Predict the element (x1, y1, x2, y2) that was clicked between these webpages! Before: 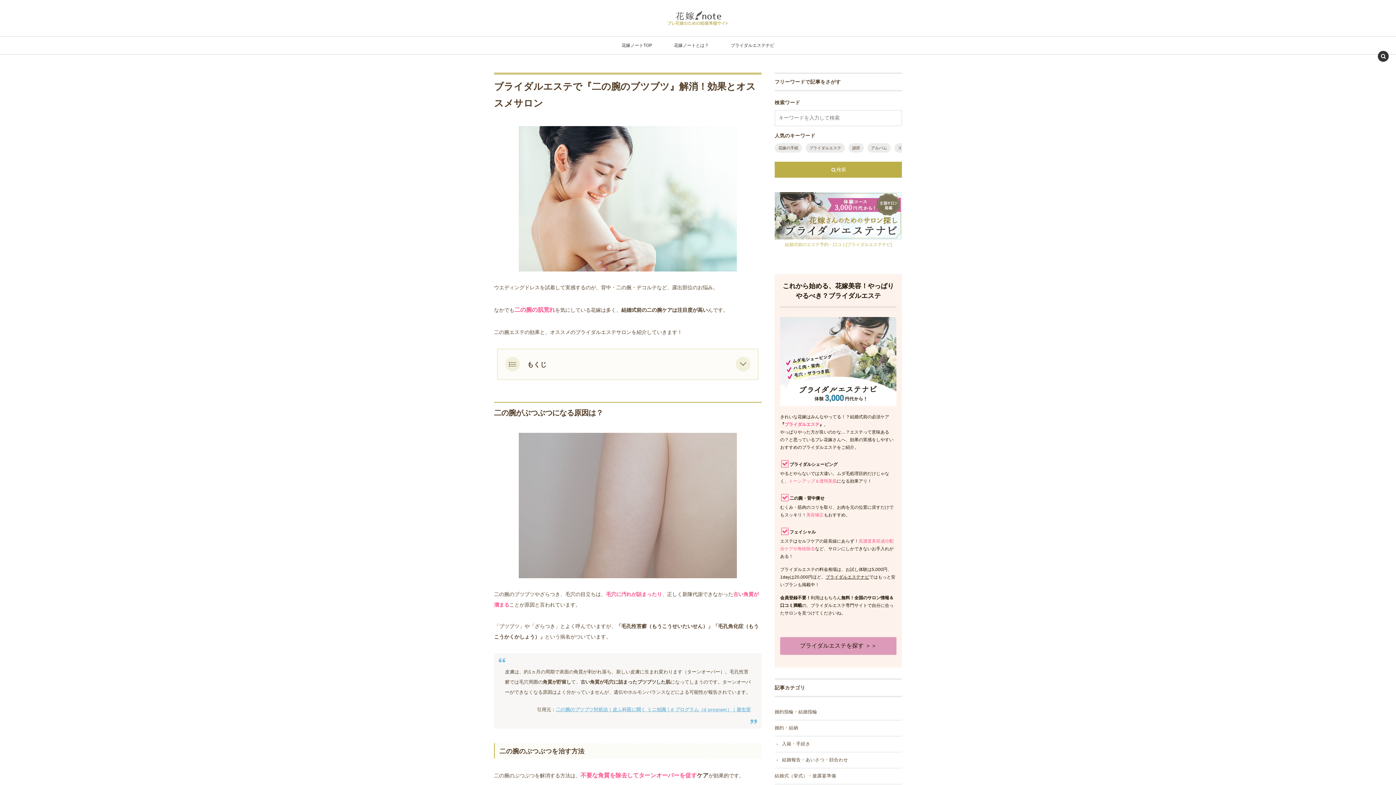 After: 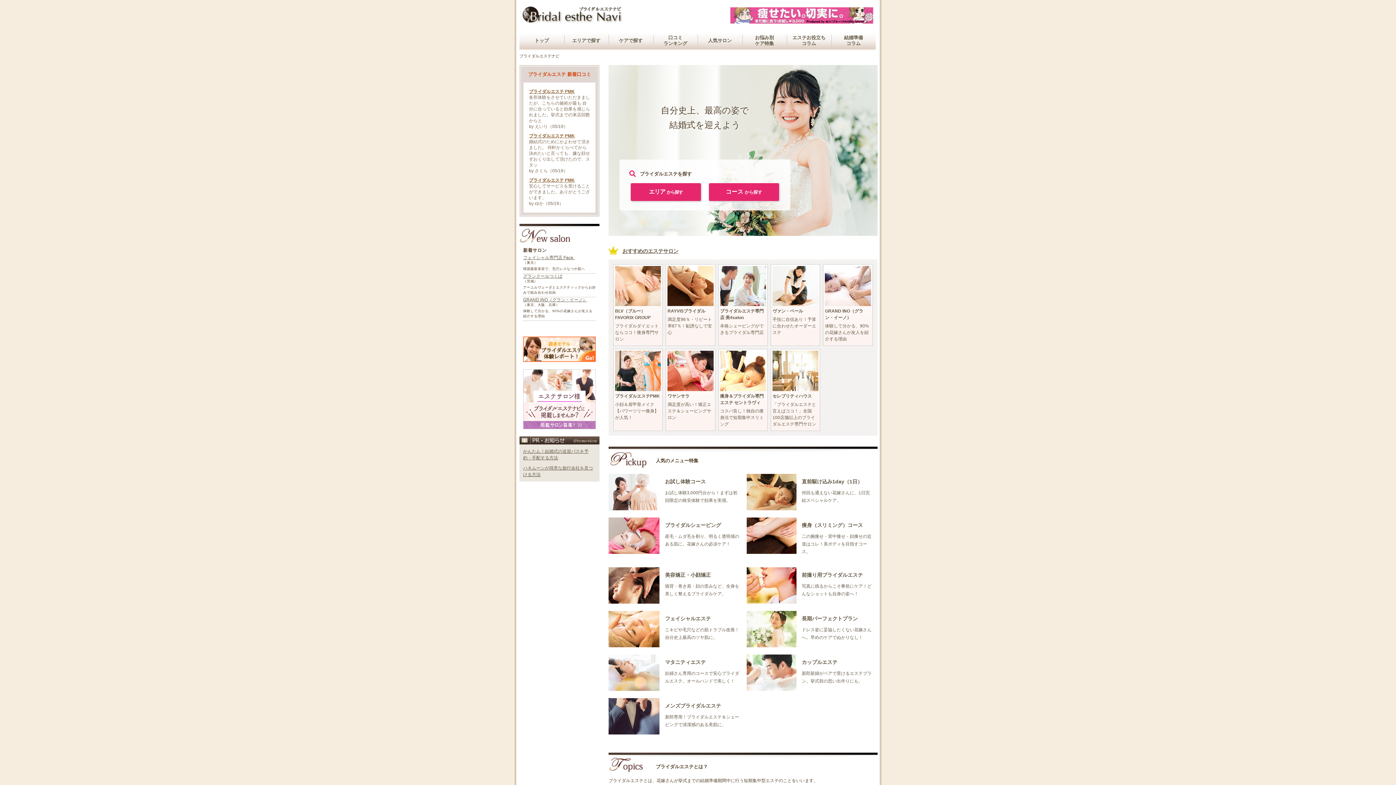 Action: bbox: (825, 575, 869, 580) label: ブライダルエステナビ